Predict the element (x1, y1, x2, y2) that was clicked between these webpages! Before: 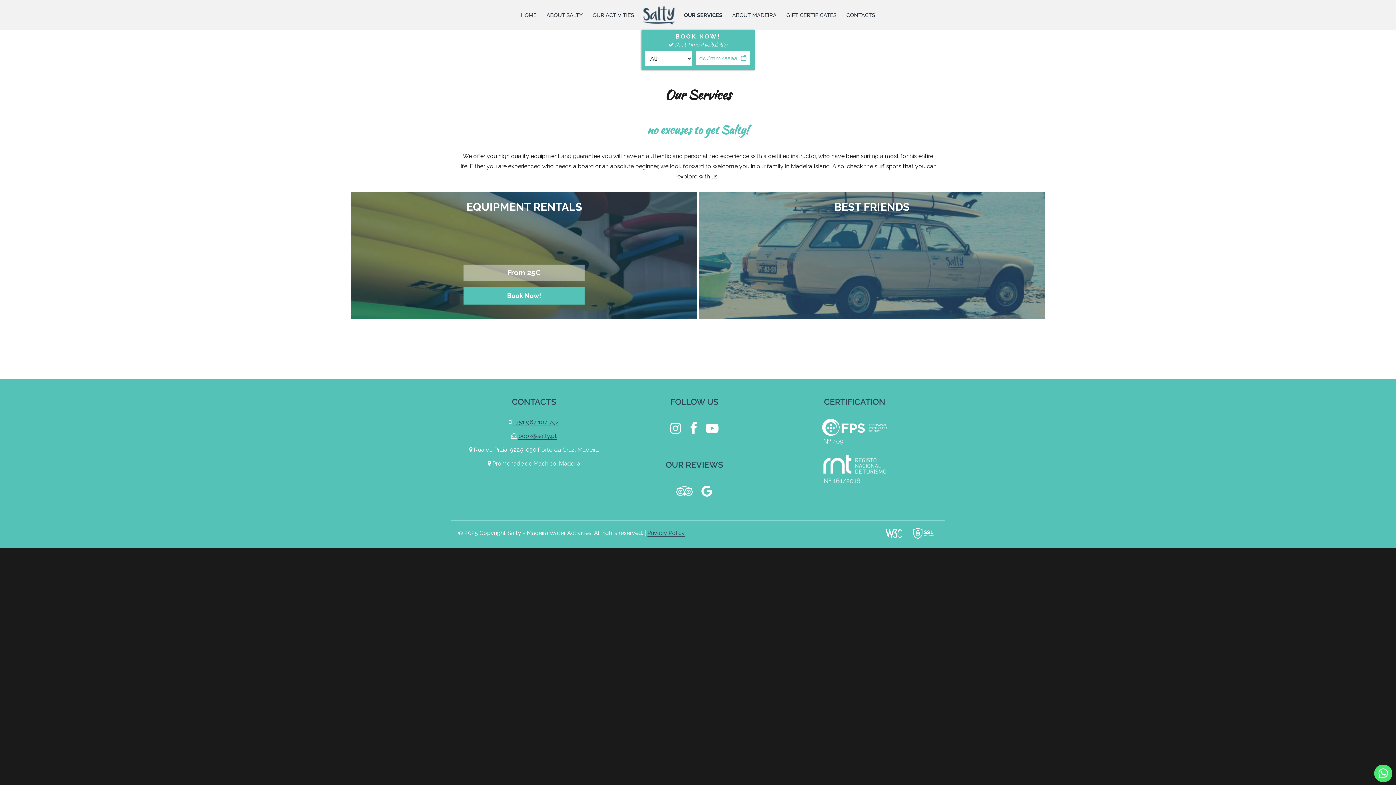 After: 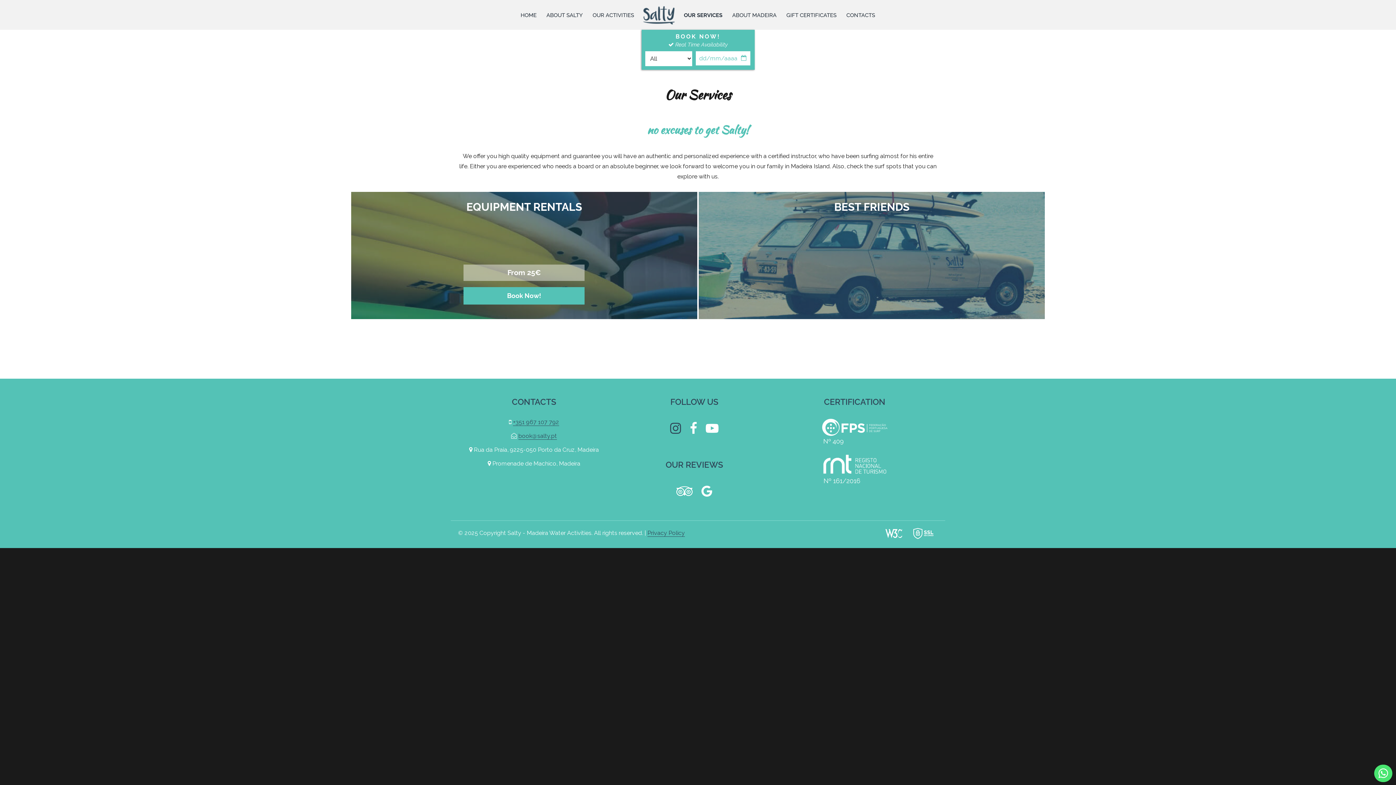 Action: bbox: (666, 421, 684, 436)